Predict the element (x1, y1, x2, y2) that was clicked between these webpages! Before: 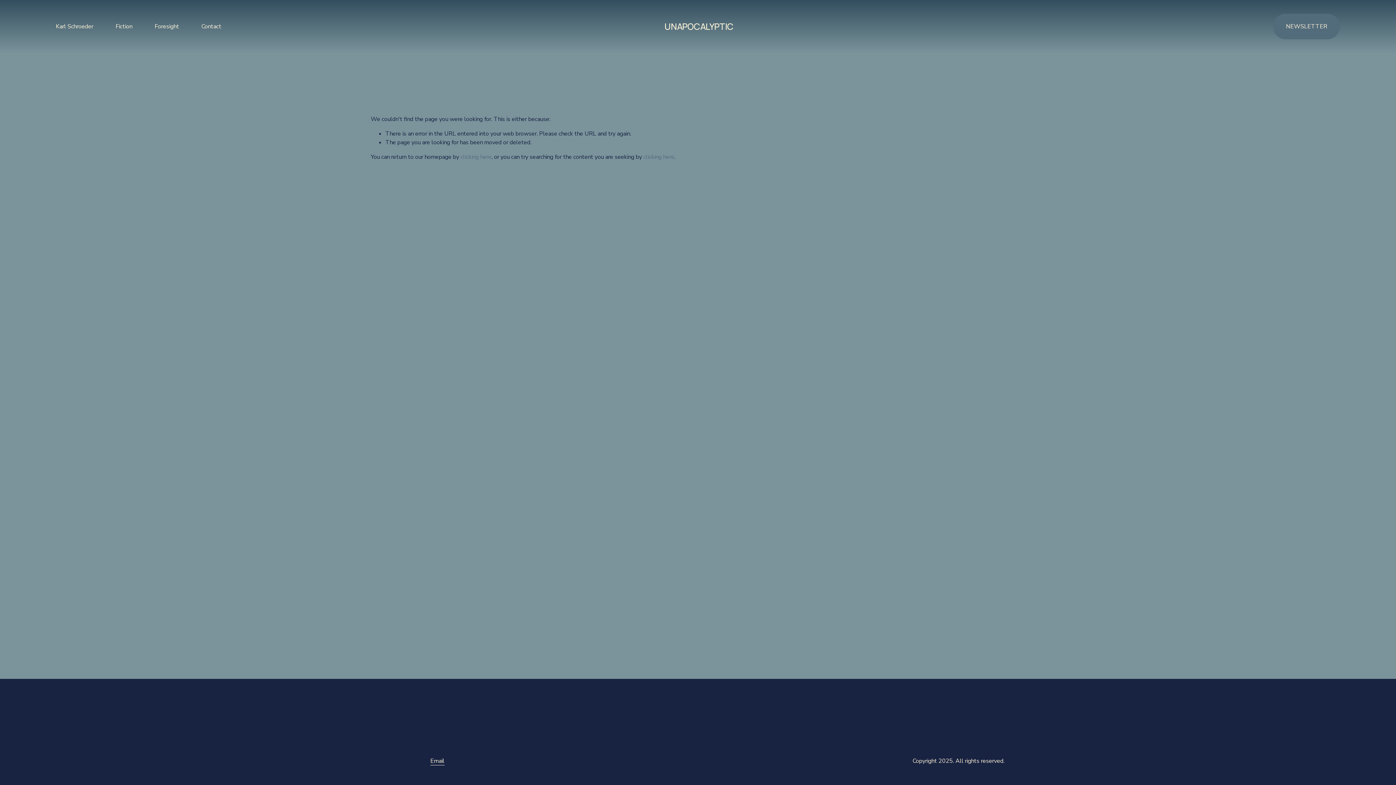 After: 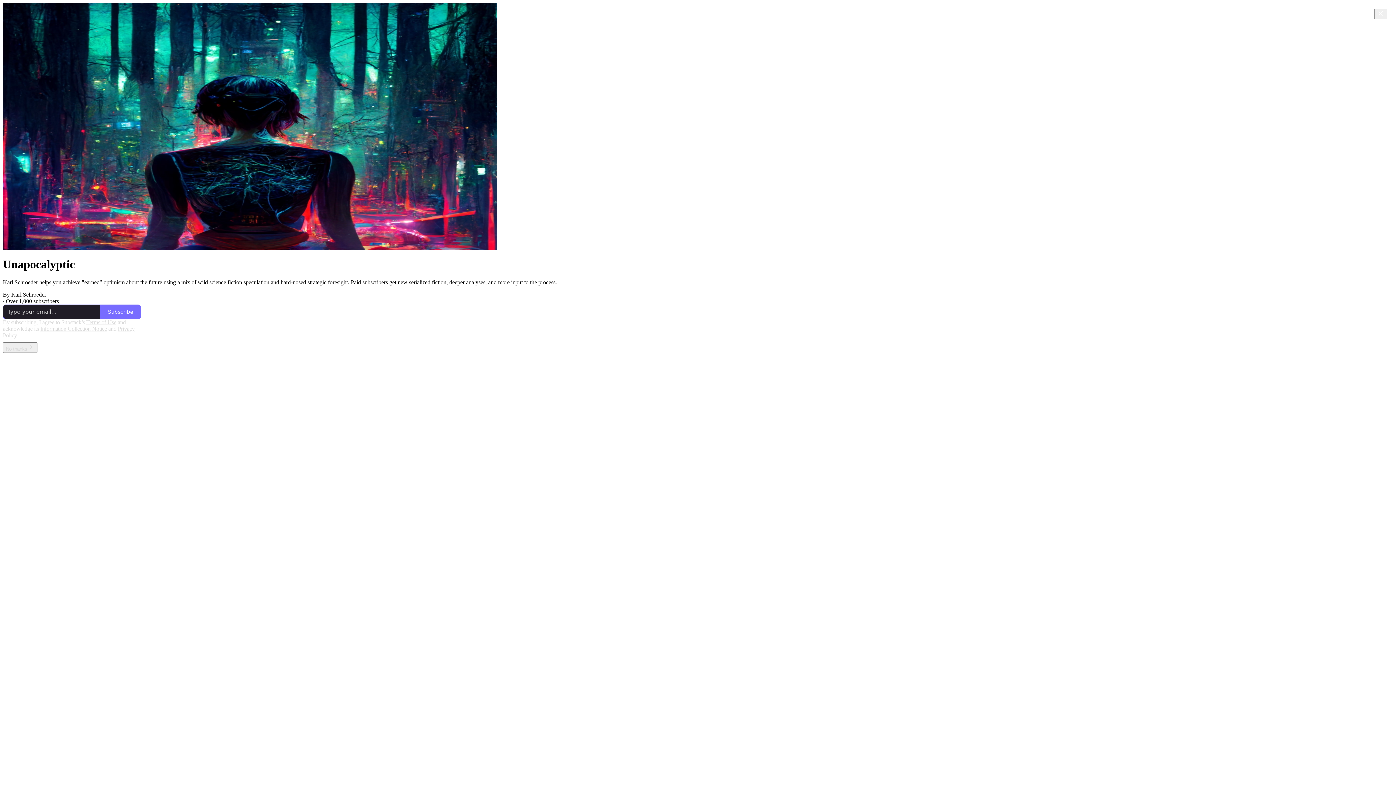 Action: bbox: (1273, 13, 1340, 39) label: NEWSLETTER